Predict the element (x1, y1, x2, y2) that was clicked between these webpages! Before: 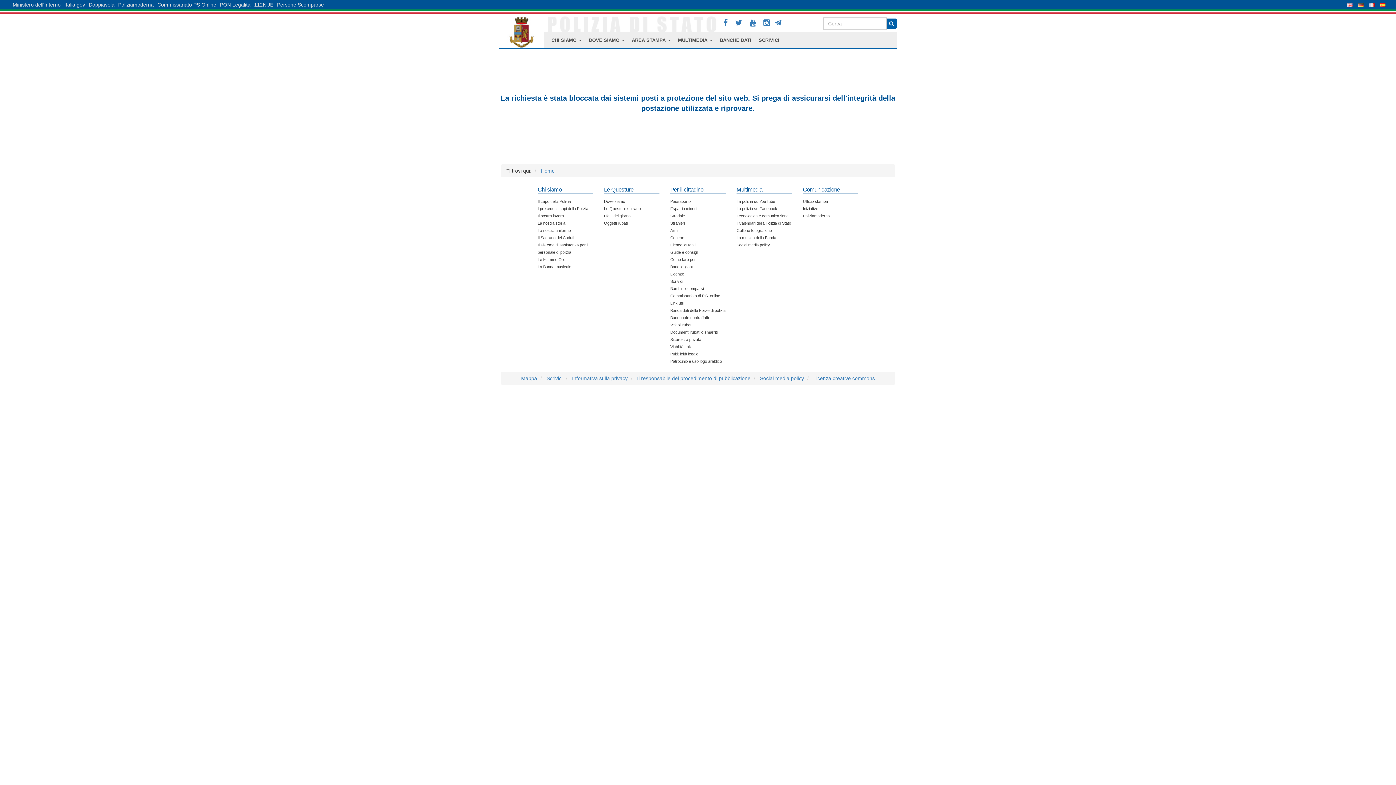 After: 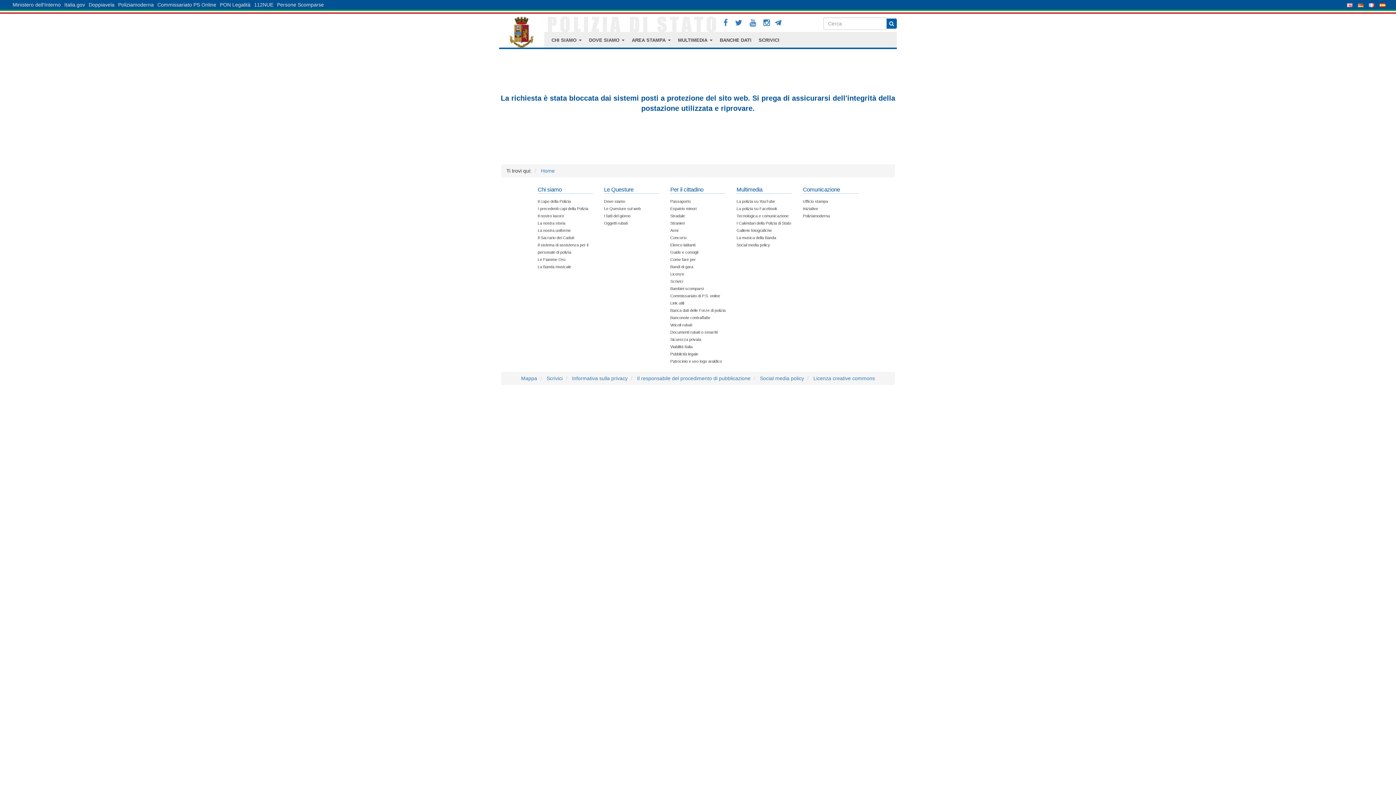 Action: label: Sicurezza privata bbox: (670, 337, 701, 341)